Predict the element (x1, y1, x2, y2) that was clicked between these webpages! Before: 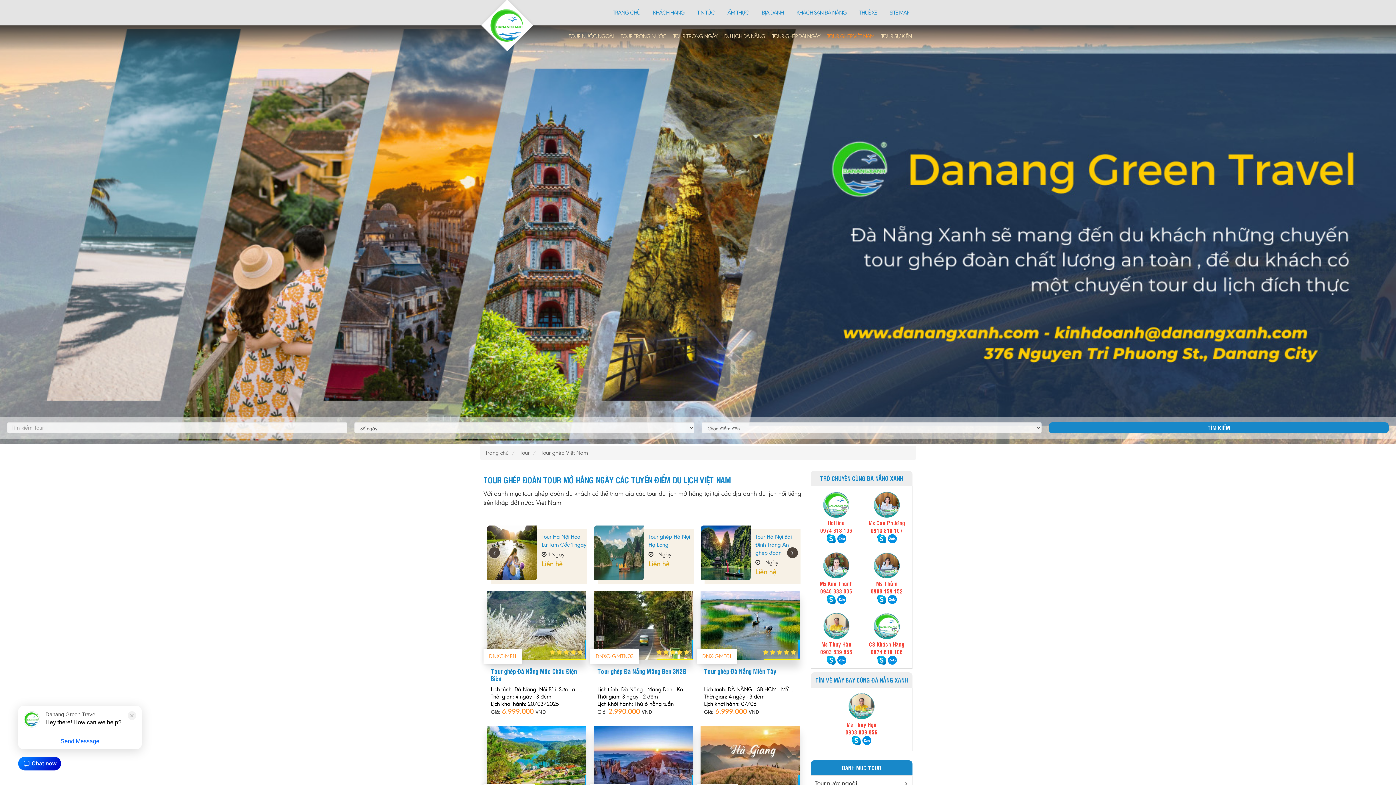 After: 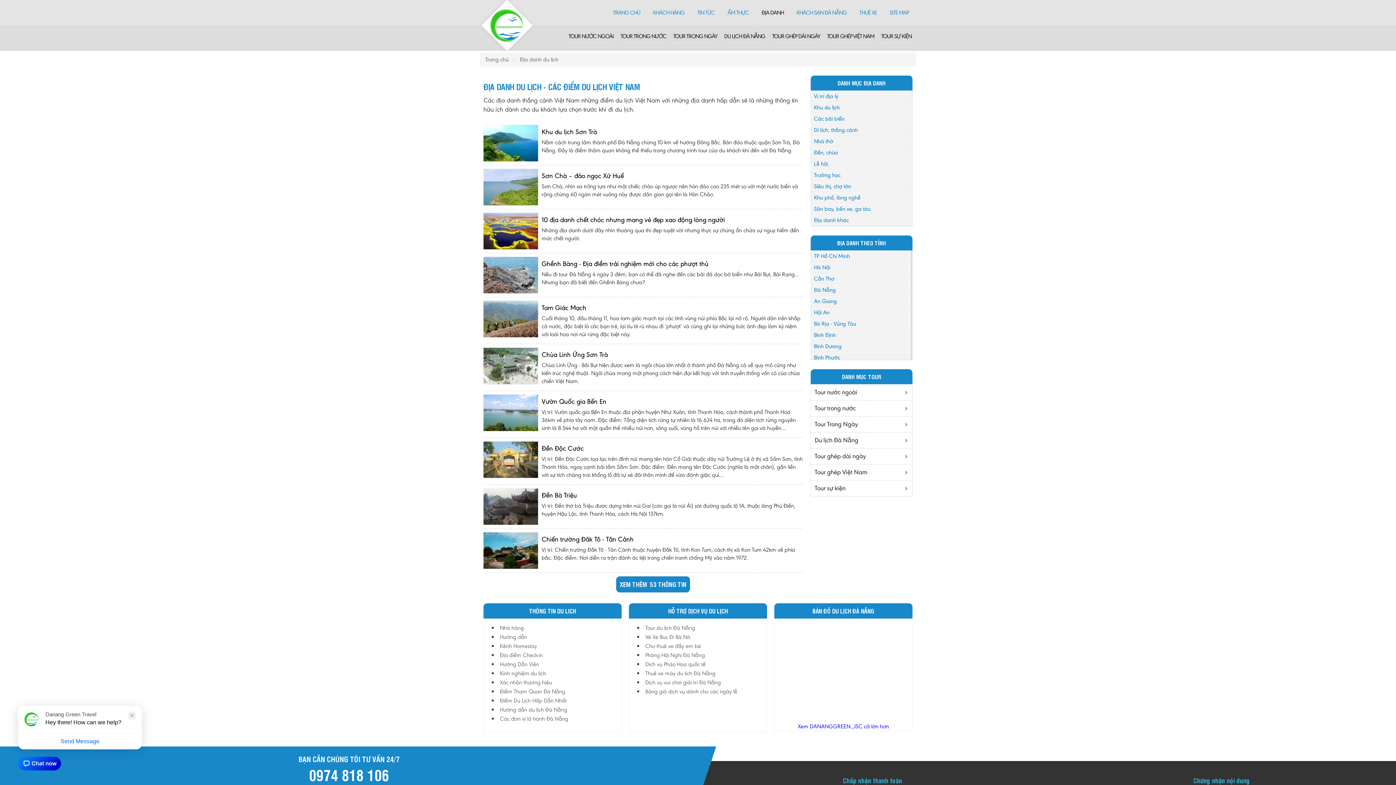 Action: label: ĐỊA DANH bbox: (756, 5, 789, 20)